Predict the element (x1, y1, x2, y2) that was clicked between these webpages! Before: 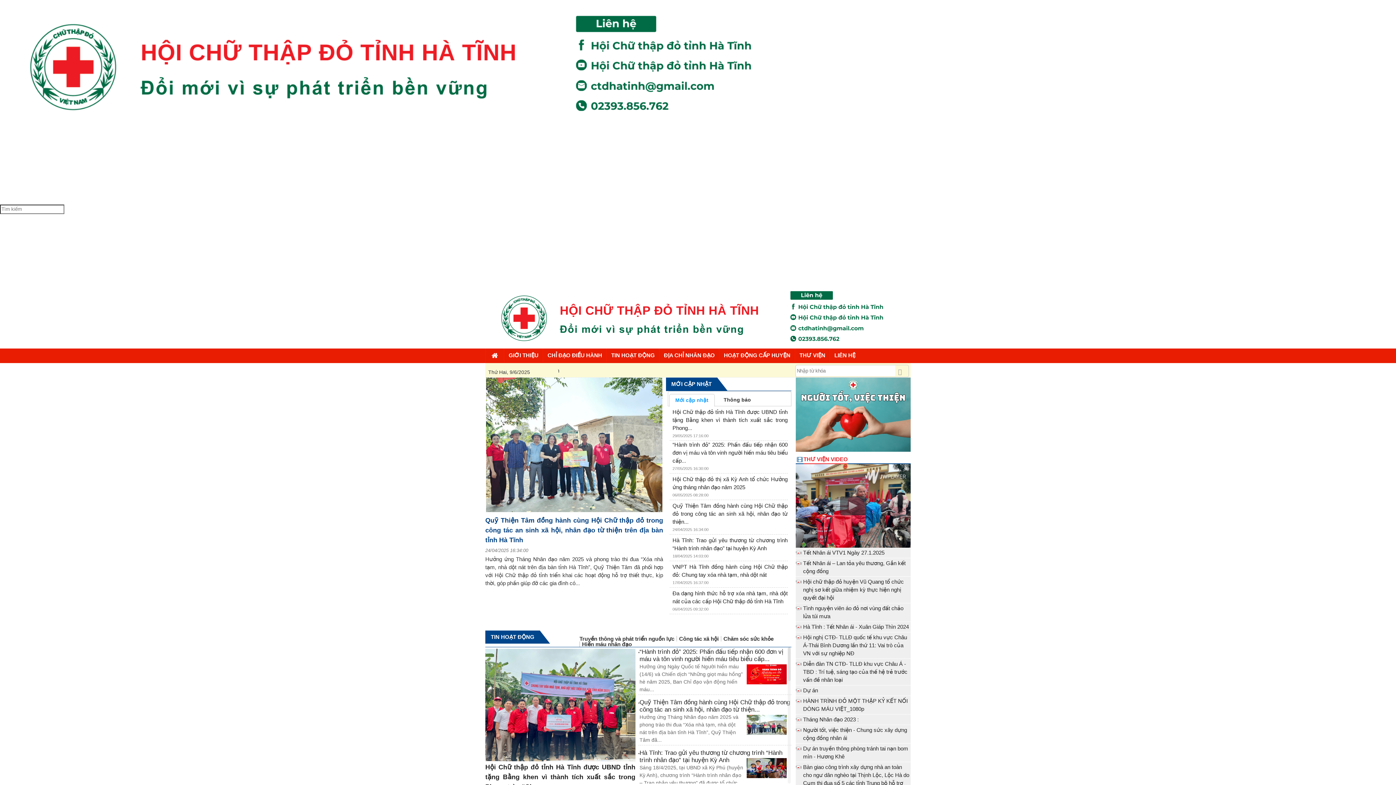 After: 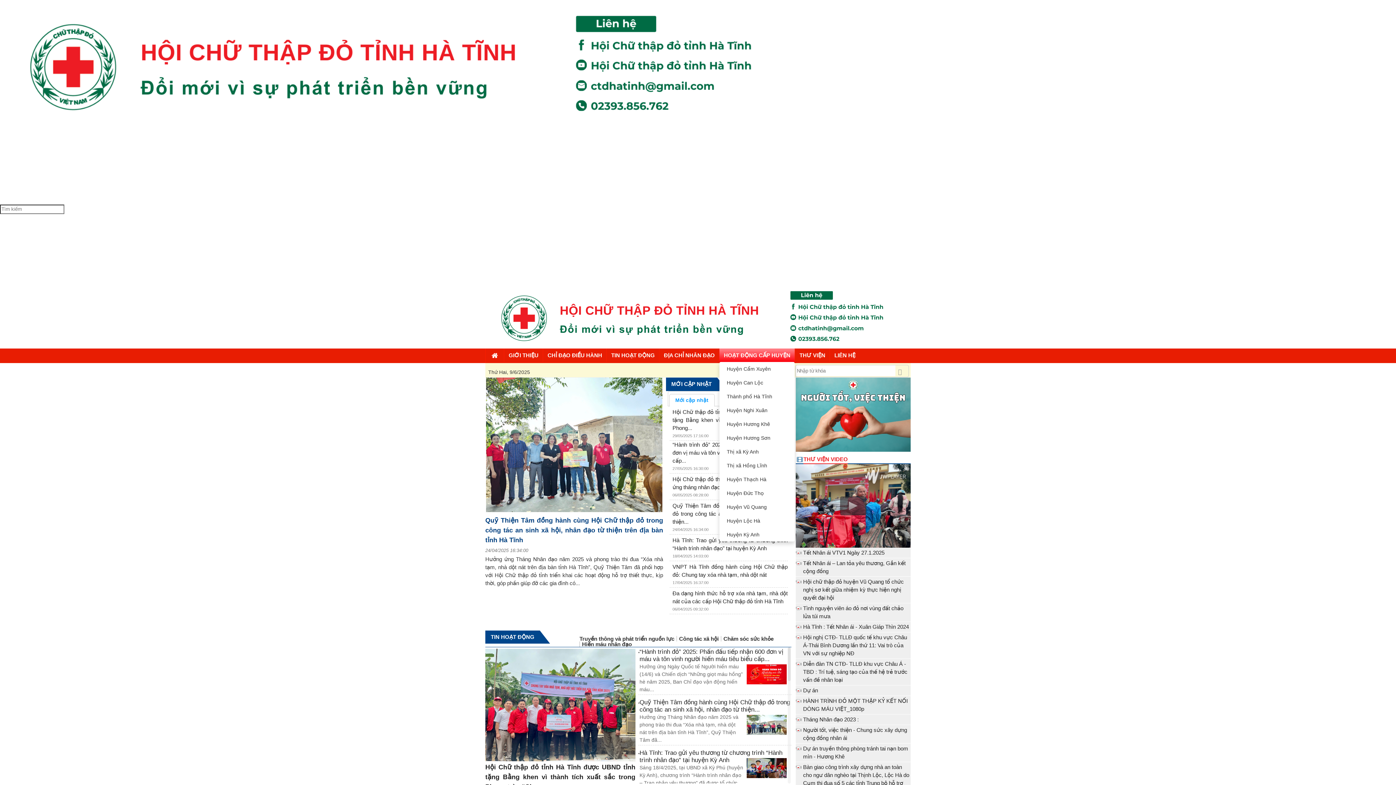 Action: bbox: (719, 348, 795, 362) label: HOẠT ĐỘNG CẤP HUYỆN